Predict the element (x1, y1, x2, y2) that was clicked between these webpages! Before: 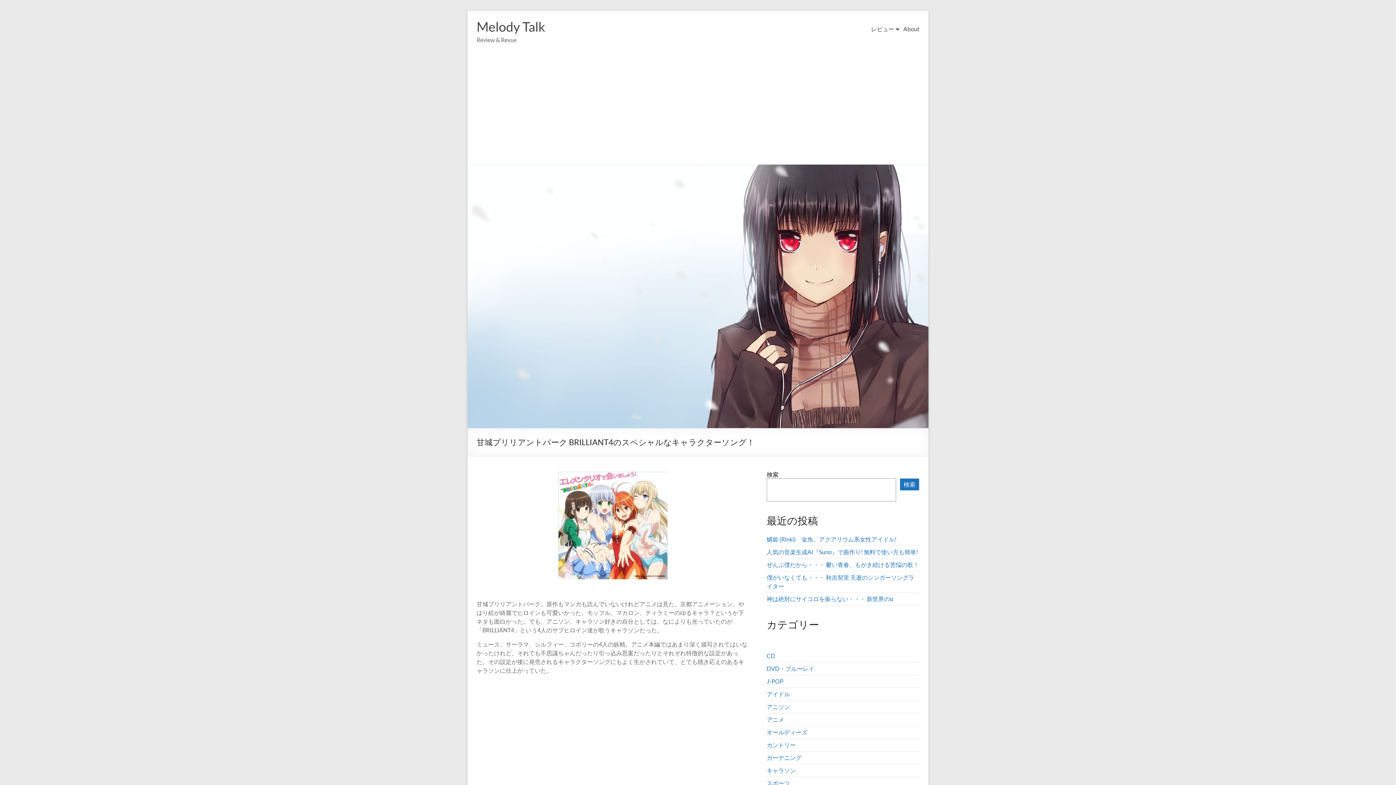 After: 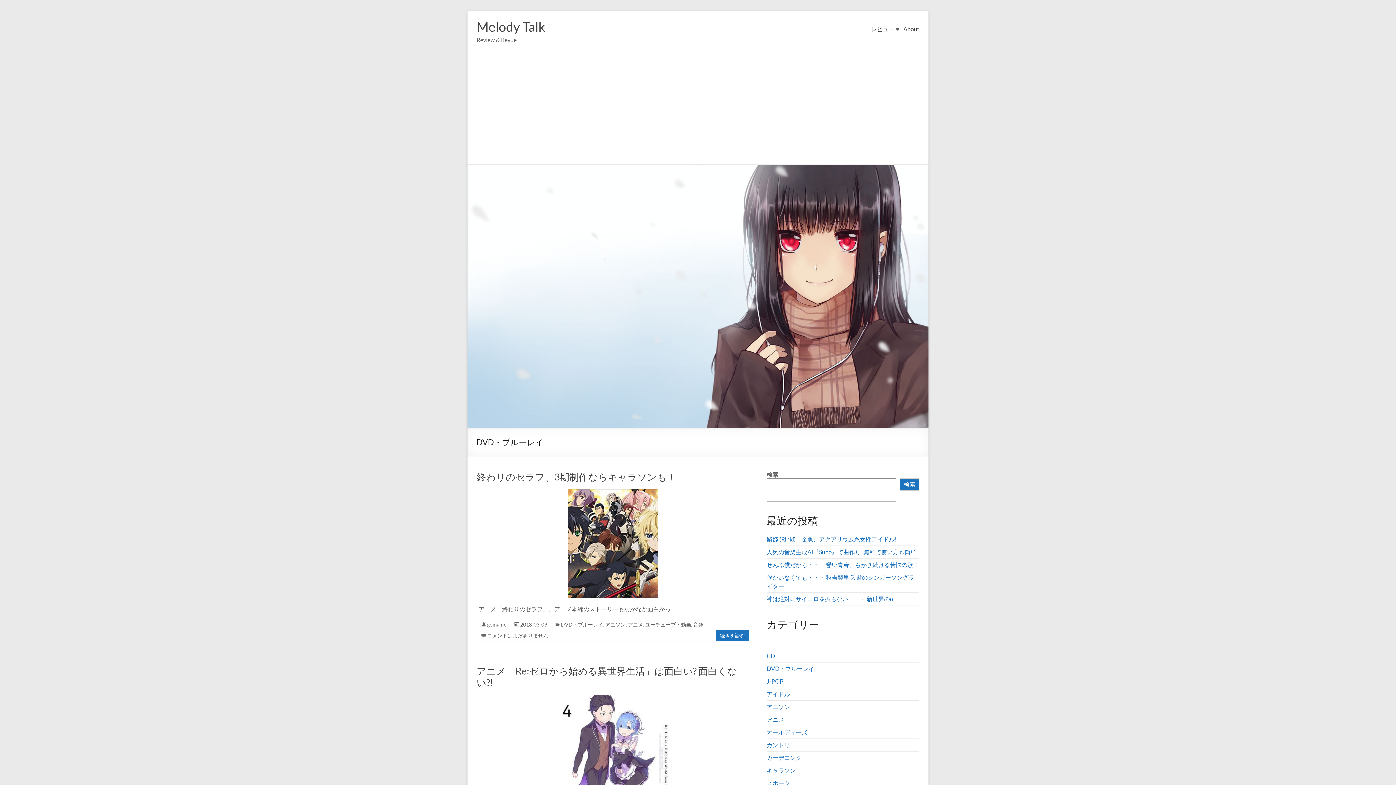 Action: bbox: (766, 665, 814, 672) label: DVD・ブルーレイ